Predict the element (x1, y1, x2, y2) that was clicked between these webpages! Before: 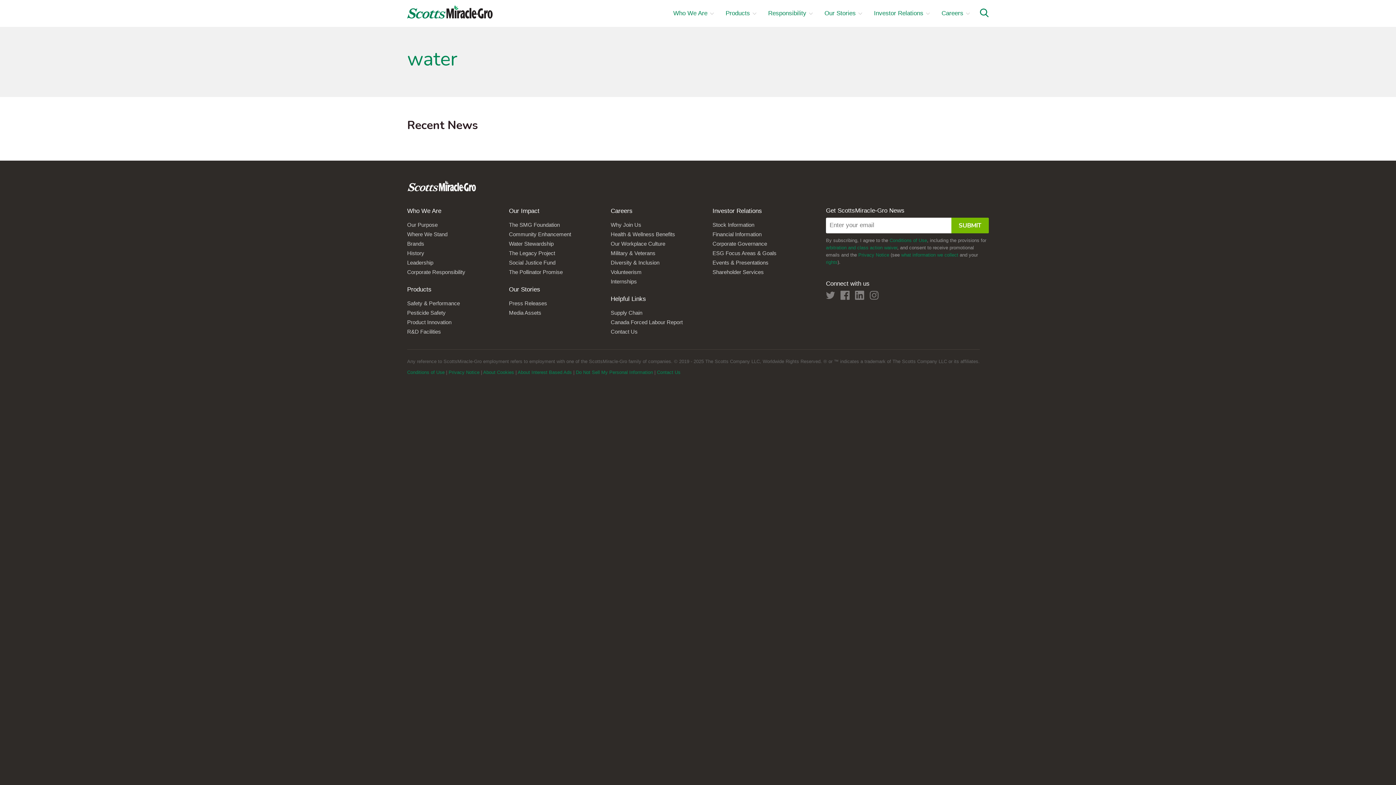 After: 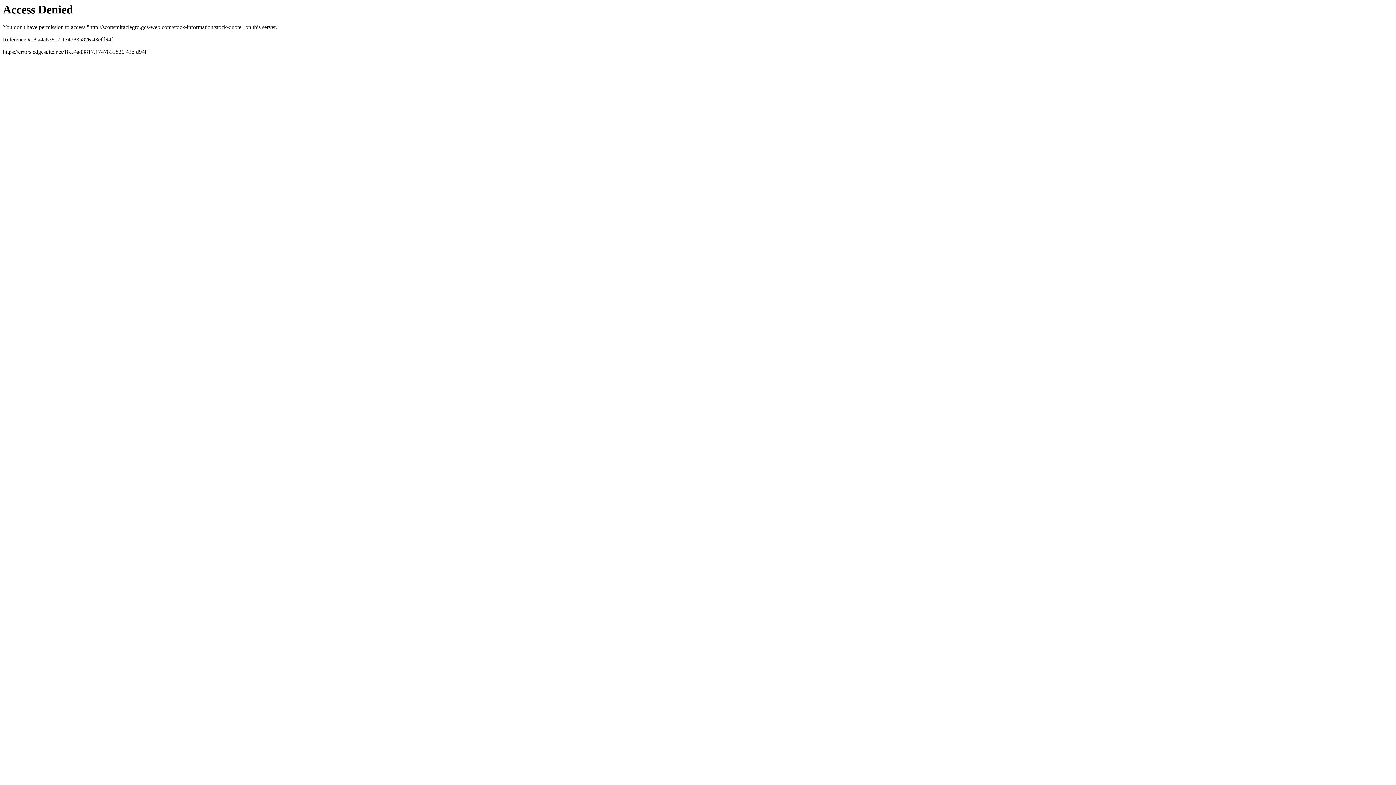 Action: label: Stock Information bbox: (712, 222, 814, 227)